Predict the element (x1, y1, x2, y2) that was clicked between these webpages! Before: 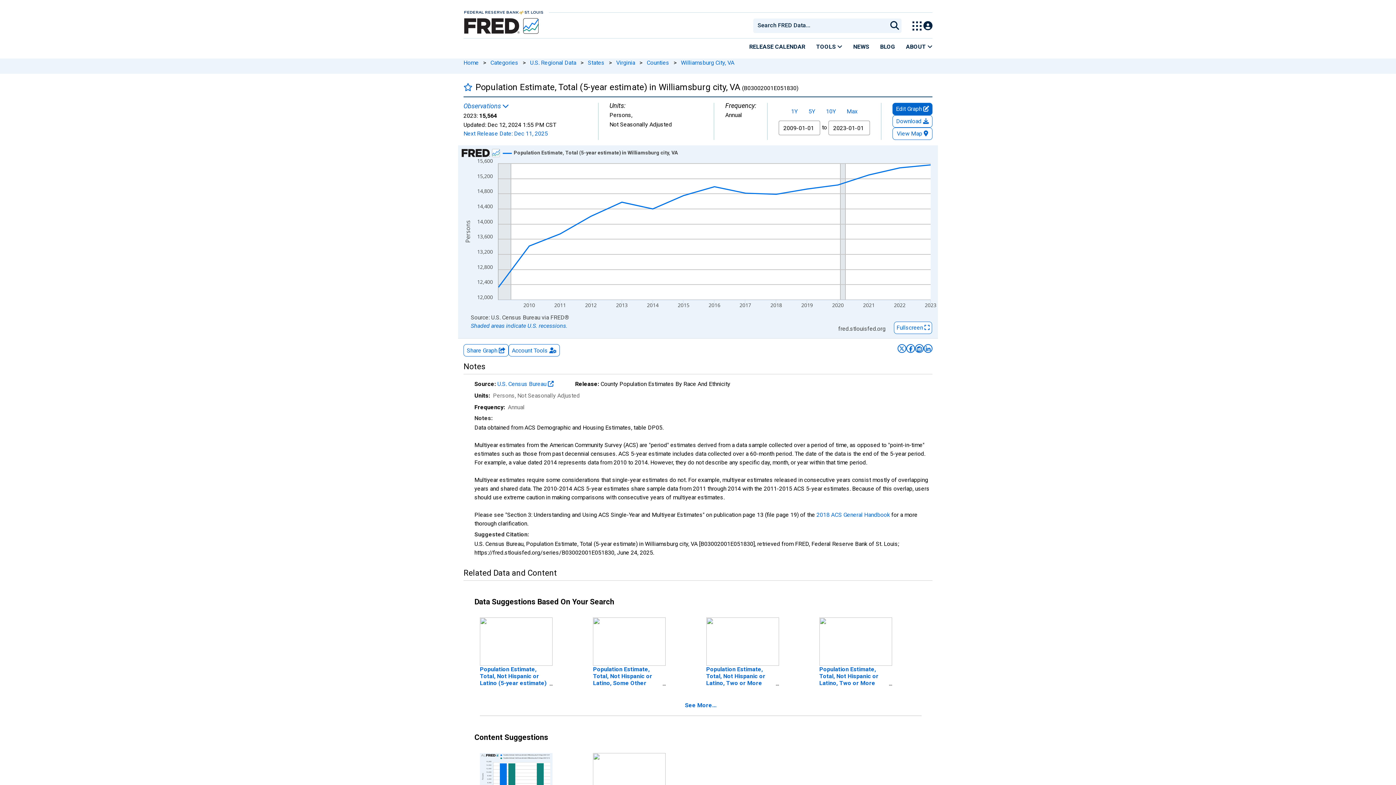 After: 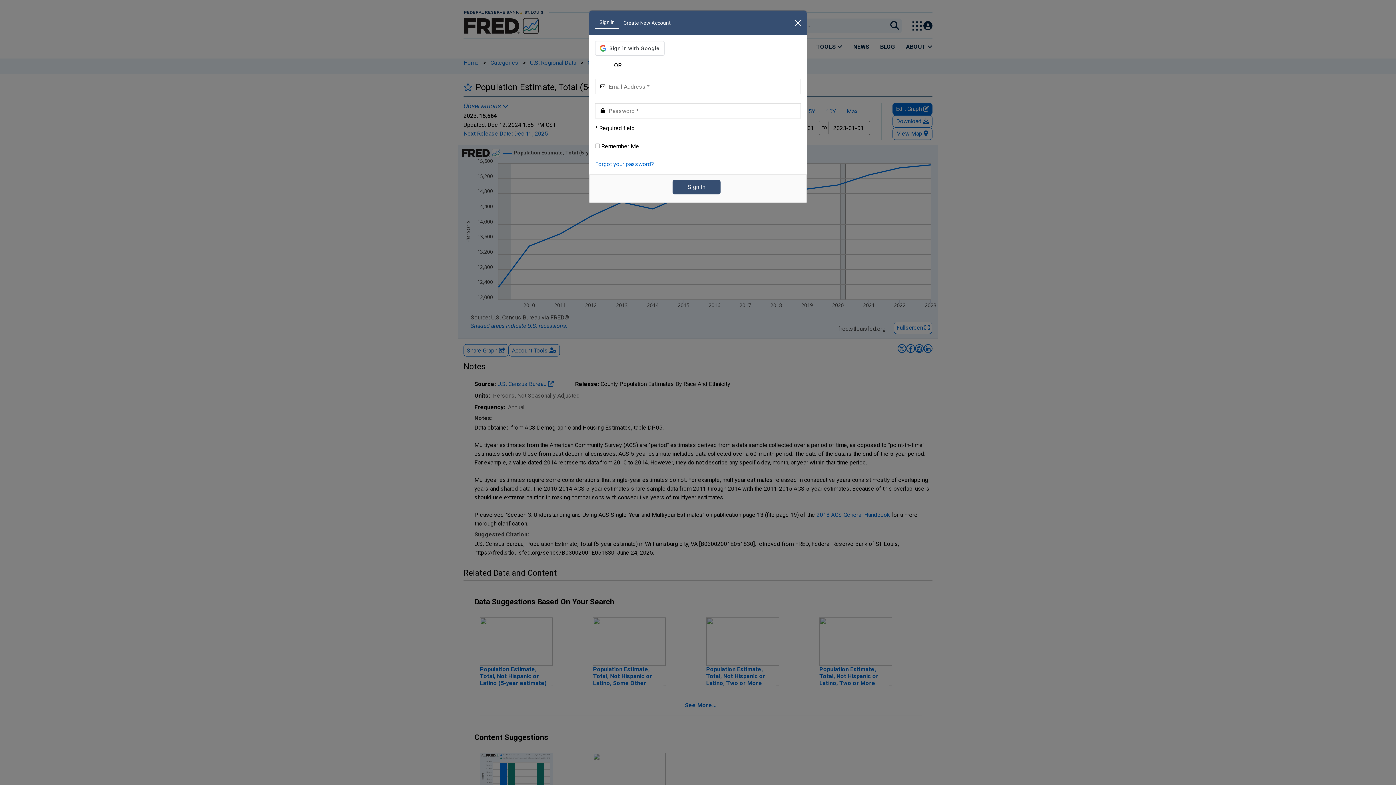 Action: label: Open Login Modal; User Is Not Signed In bbox: (923, 21, 932, 30)